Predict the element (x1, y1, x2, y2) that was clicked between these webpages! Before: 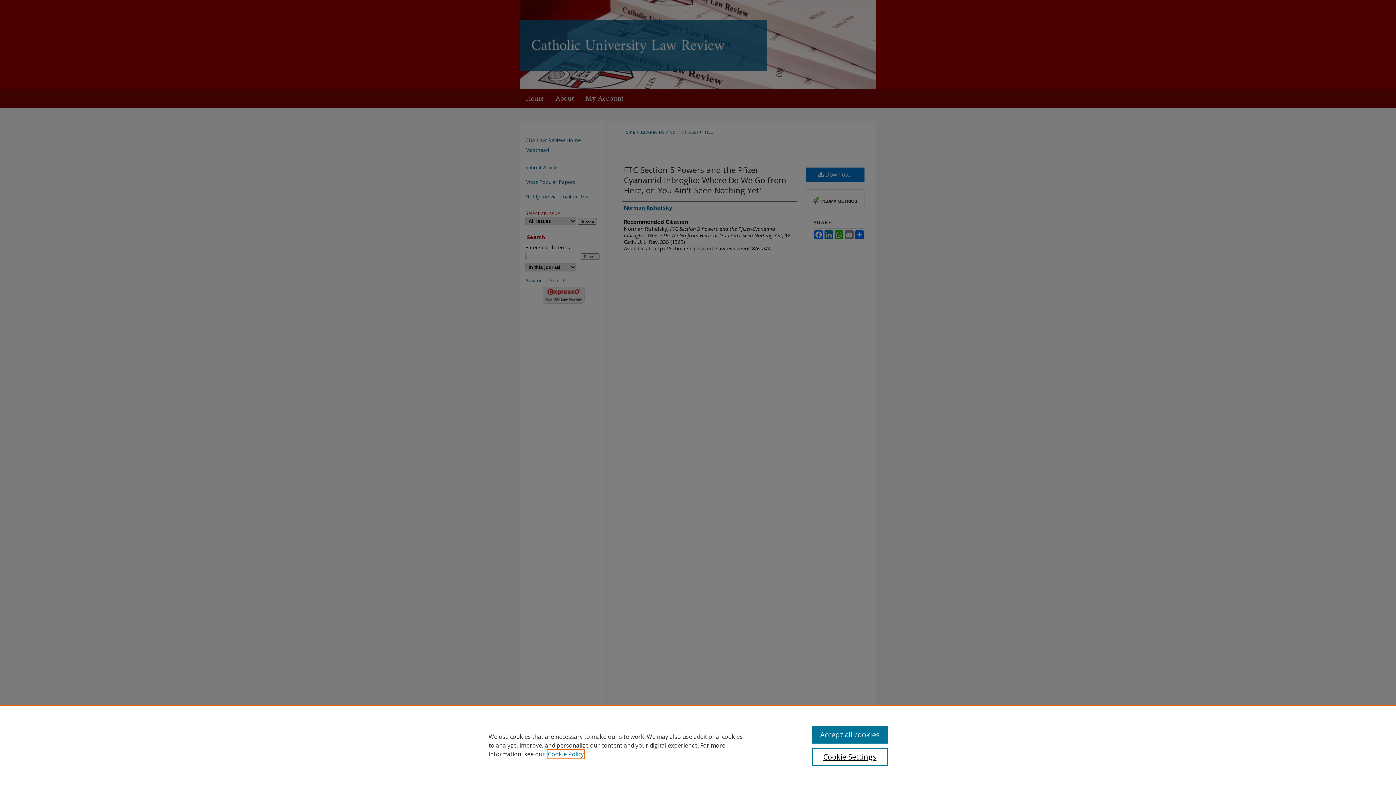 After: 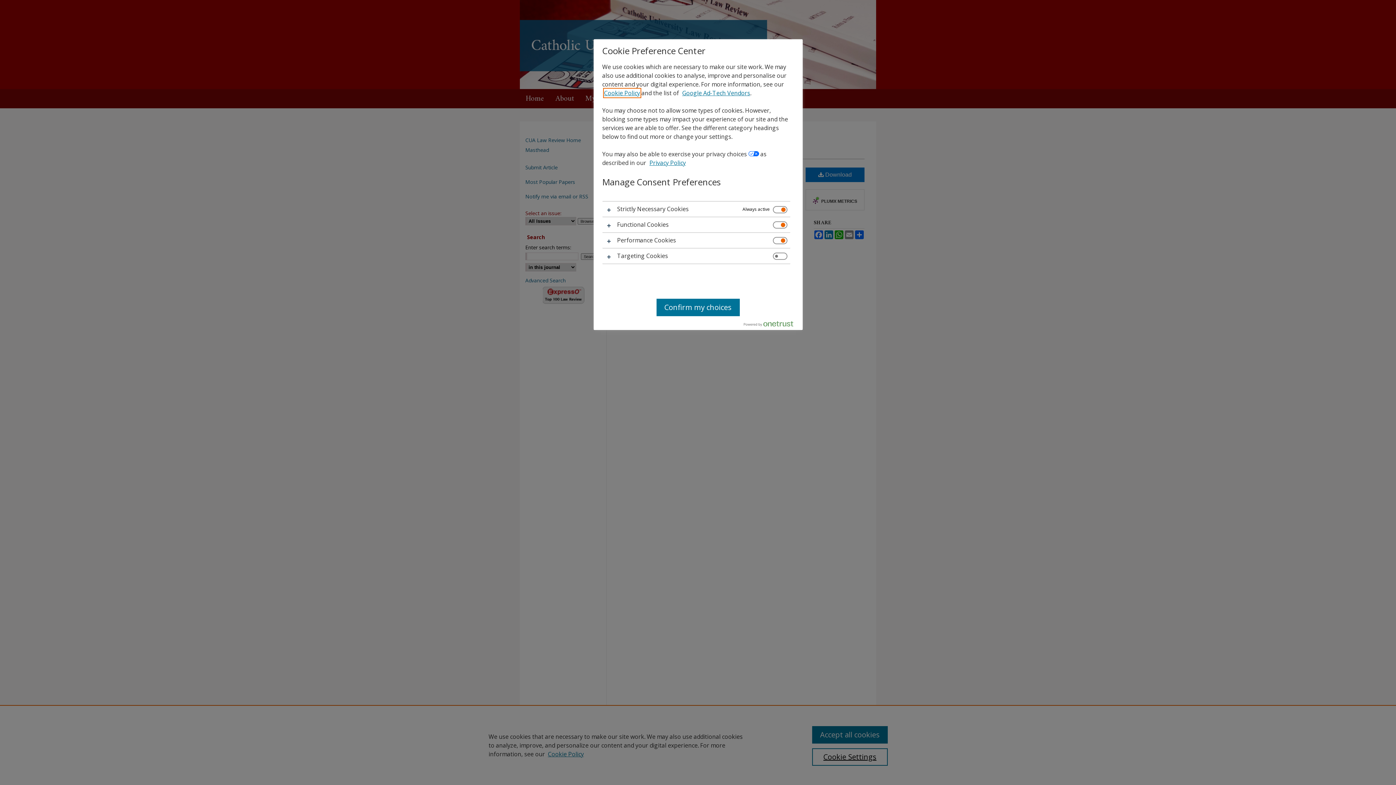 Action: label: Cookie Settings bbox: (812, 748, 887, 766)